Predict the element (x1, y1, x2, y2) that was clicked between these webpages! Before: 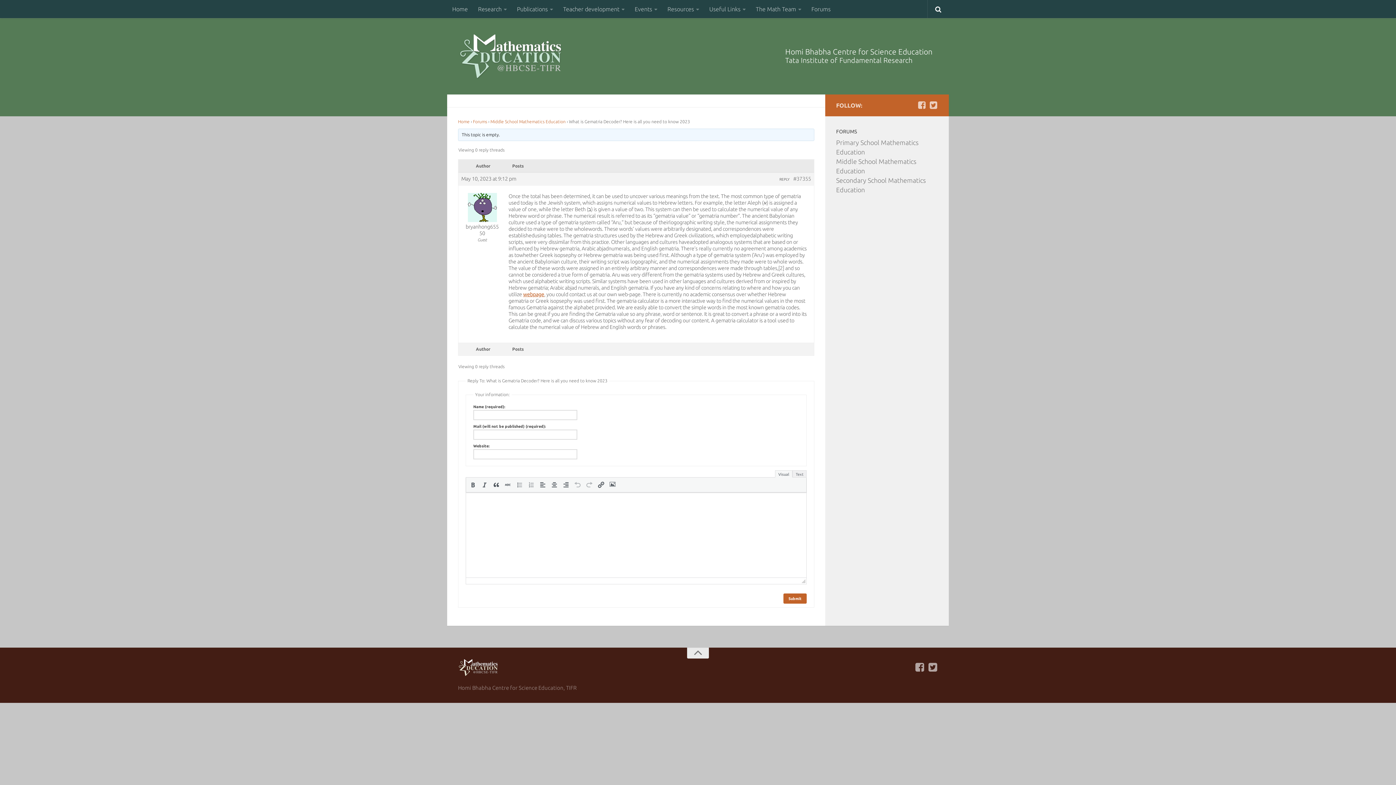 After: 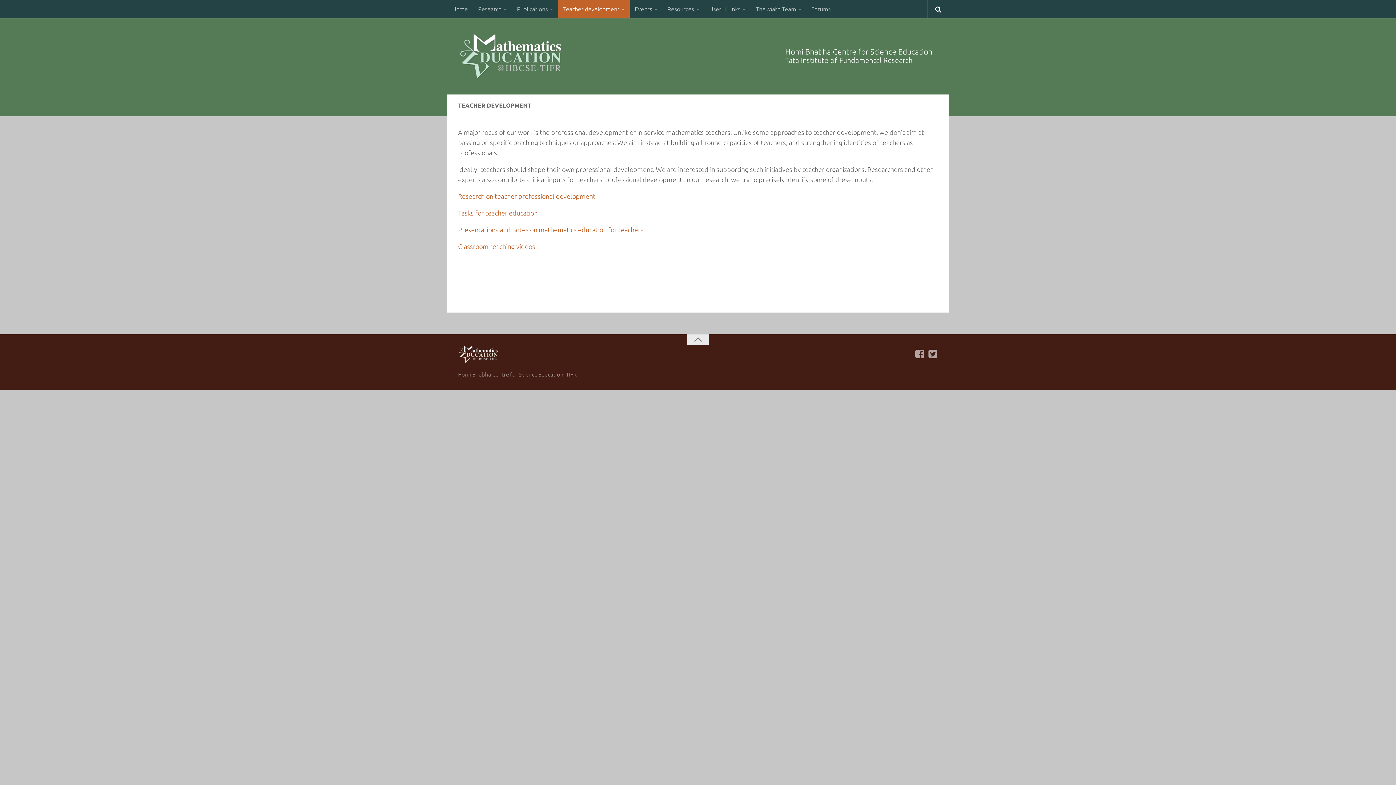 Action: label: Teacher development bbox: (558, 0, 629, 18)